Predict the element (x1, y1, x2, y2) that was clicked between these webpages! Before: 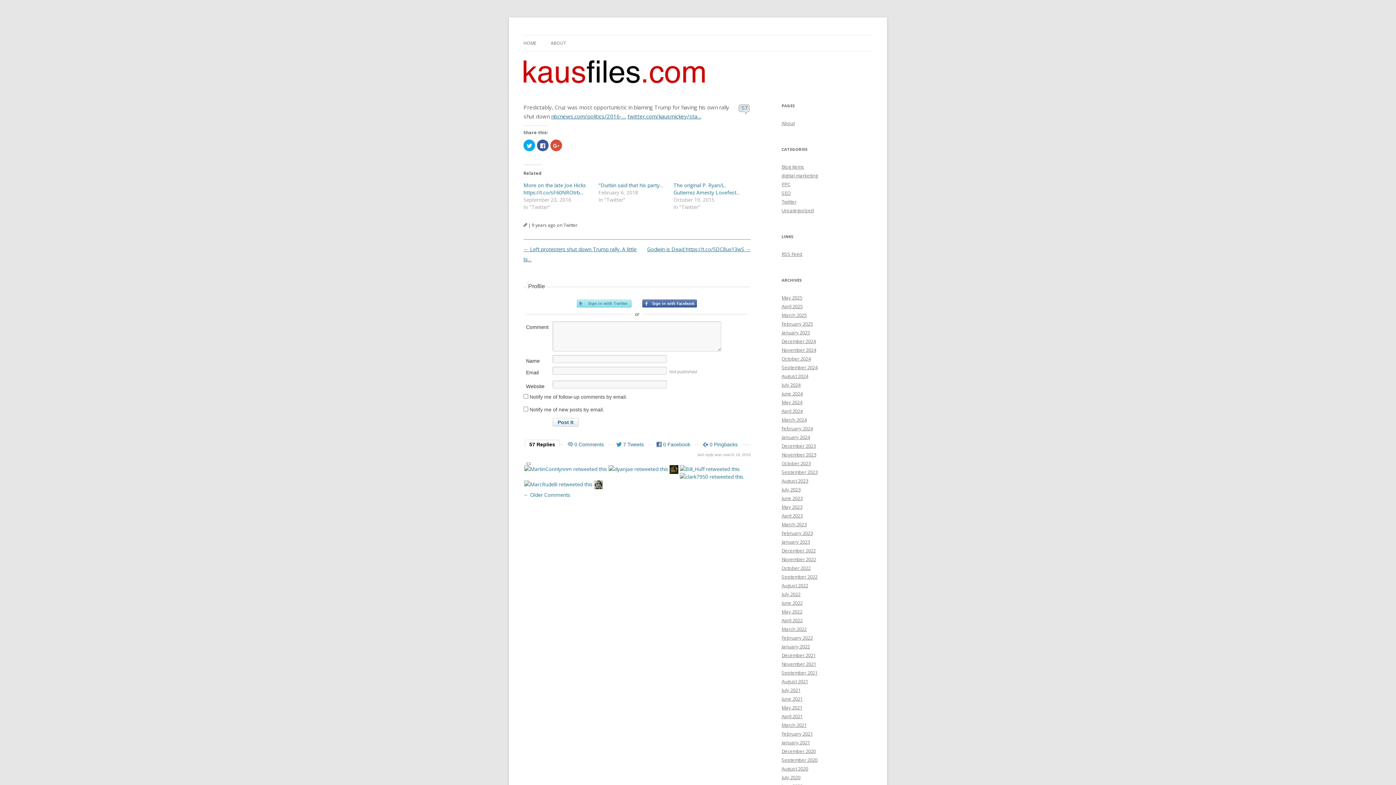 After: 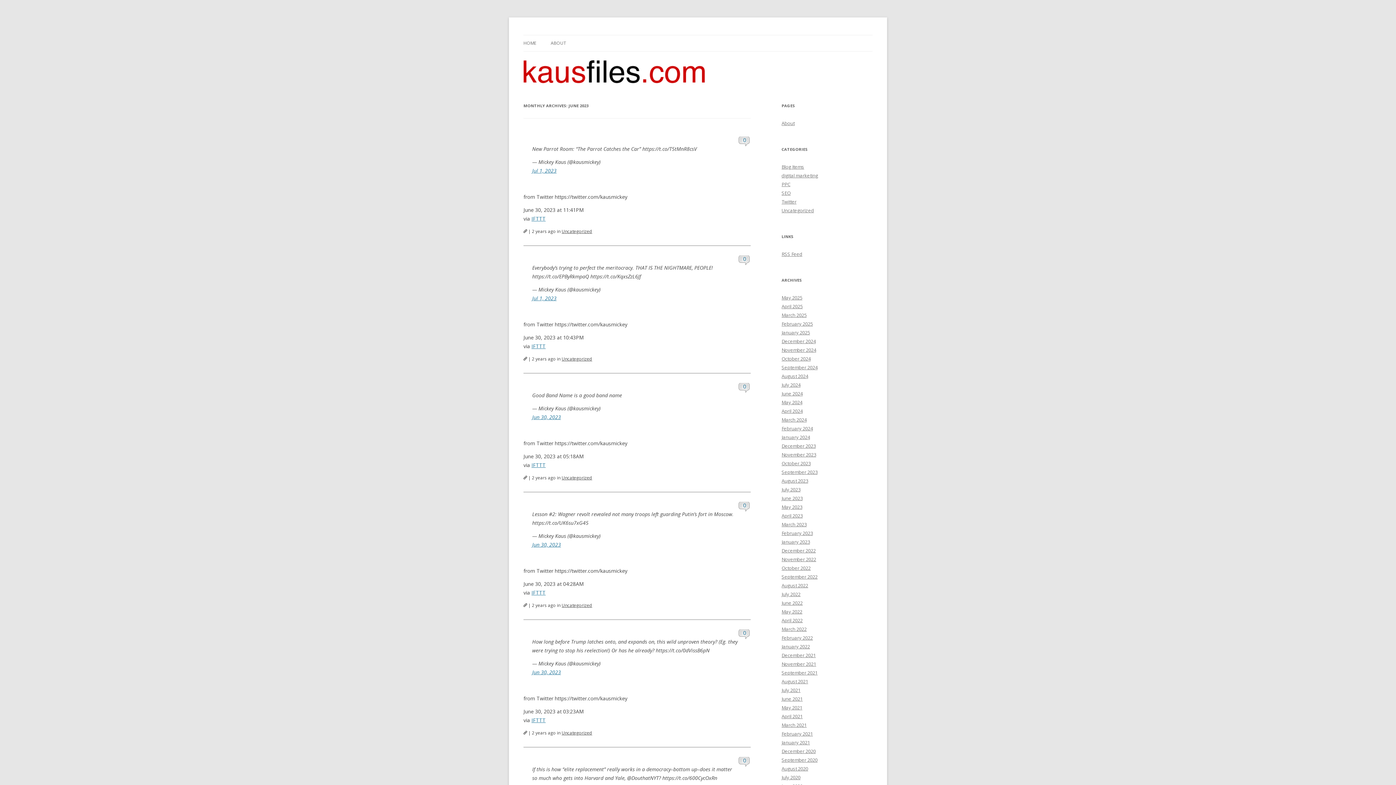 Action: bbox: (781, 495, 802, 501) label: June 2023